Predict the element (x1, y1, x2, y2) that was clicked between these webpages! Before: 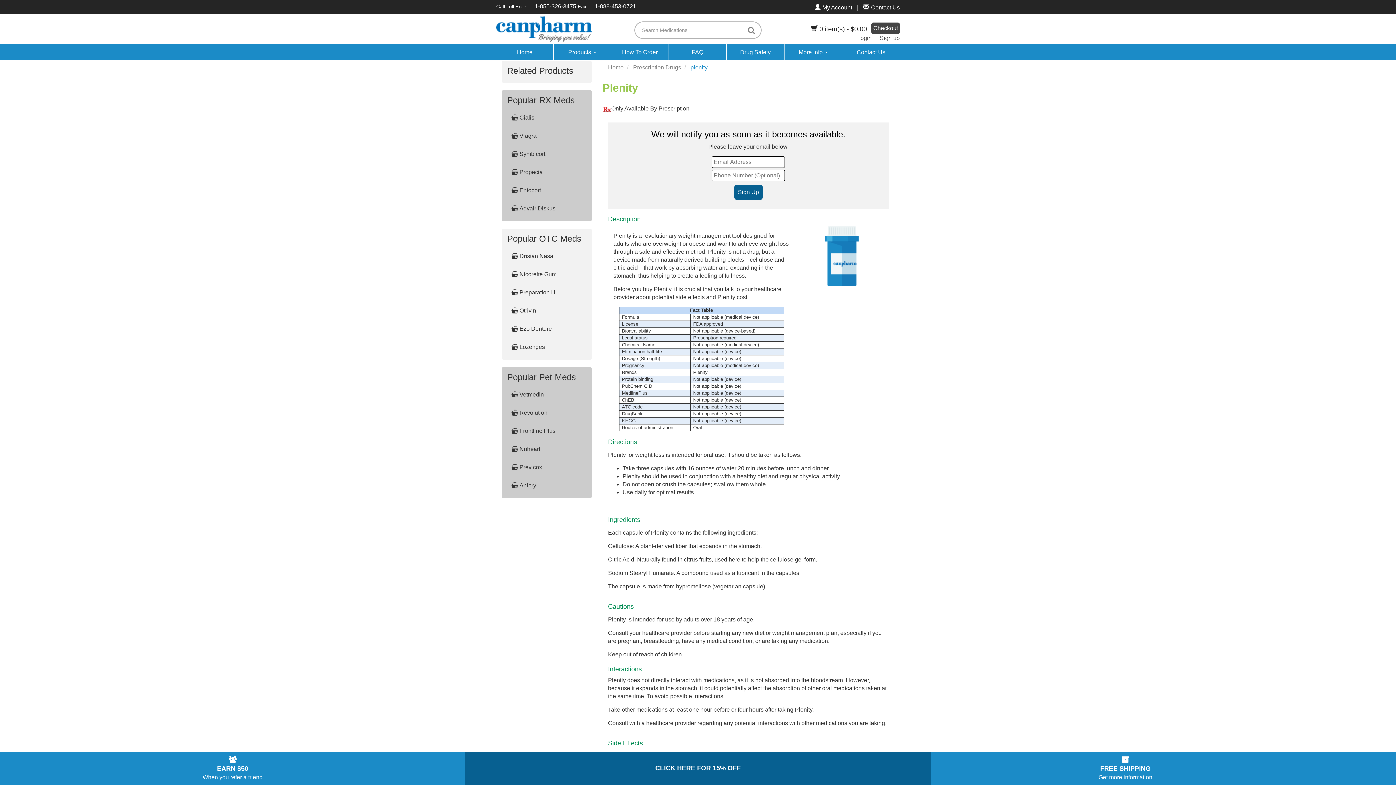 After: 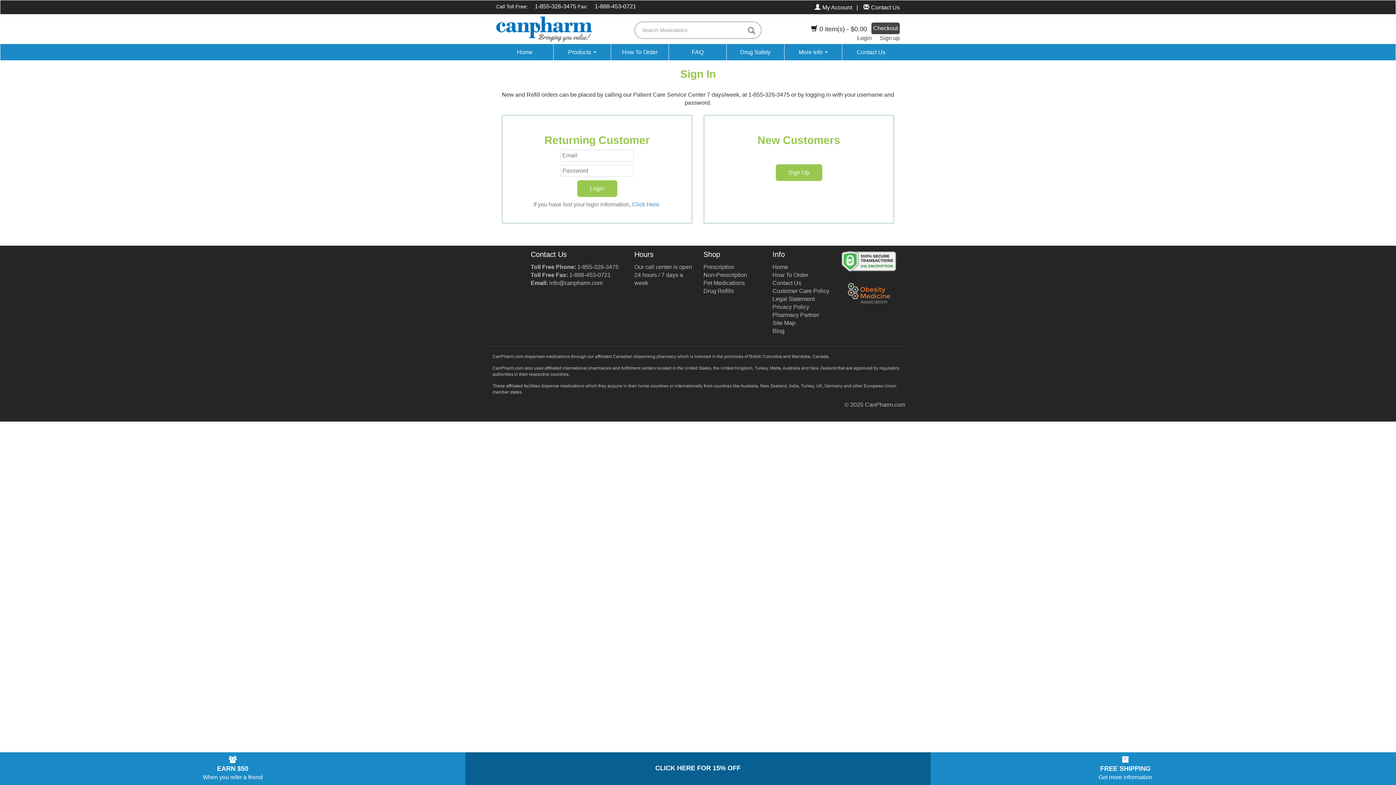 Action: label: Login bbox: (857, 34, 872, 41)